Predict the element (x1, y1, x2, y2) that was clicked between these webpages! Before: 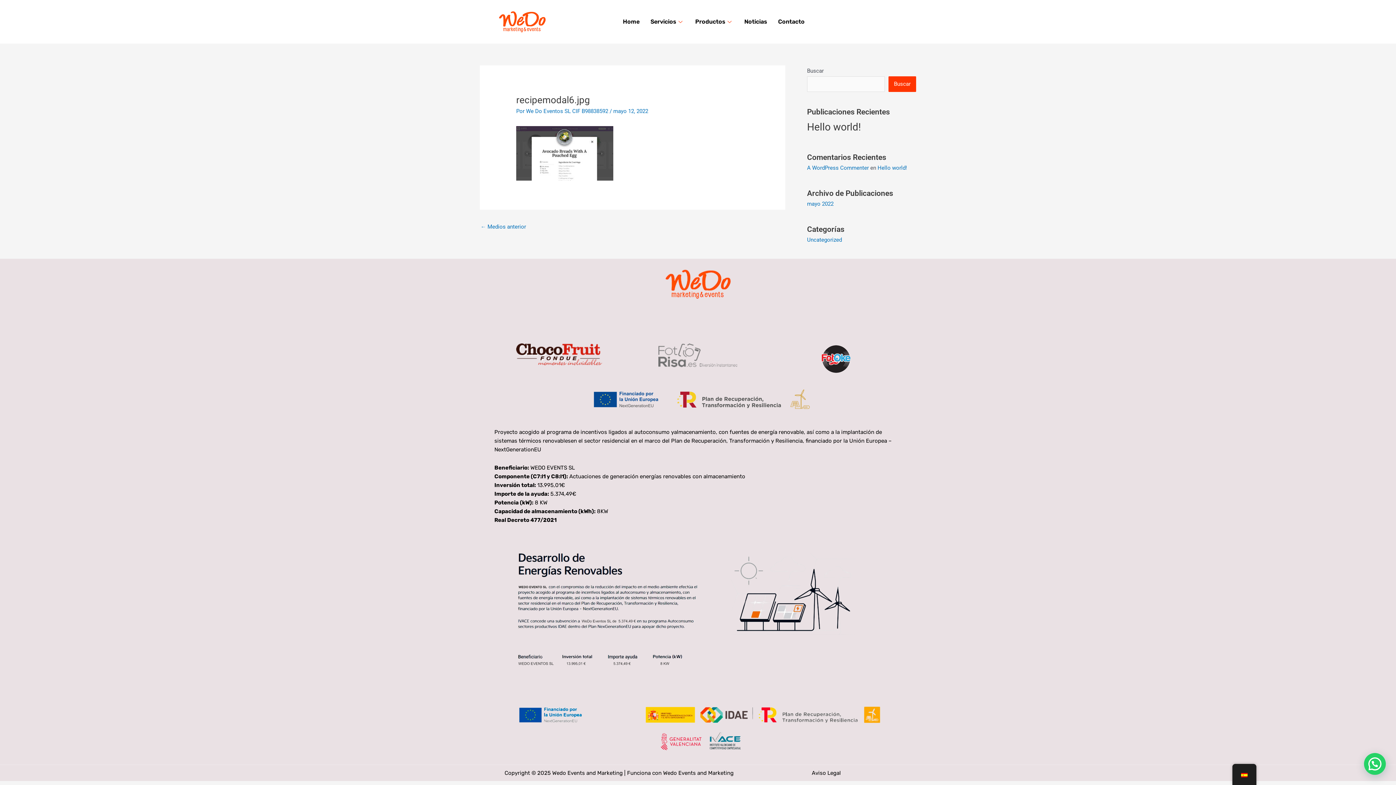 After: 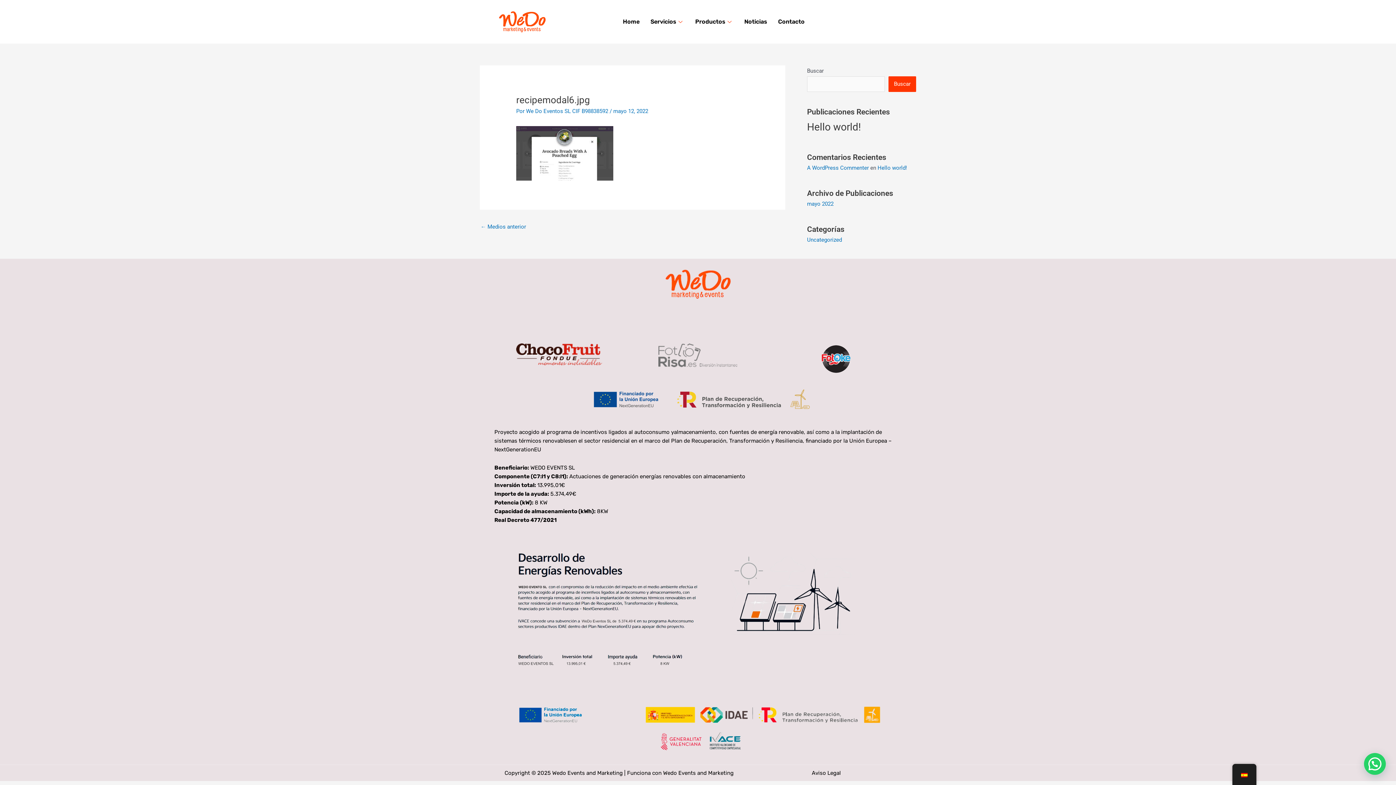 Action: label: ← Medios anterior bbox: (480, 221, 526, 234)